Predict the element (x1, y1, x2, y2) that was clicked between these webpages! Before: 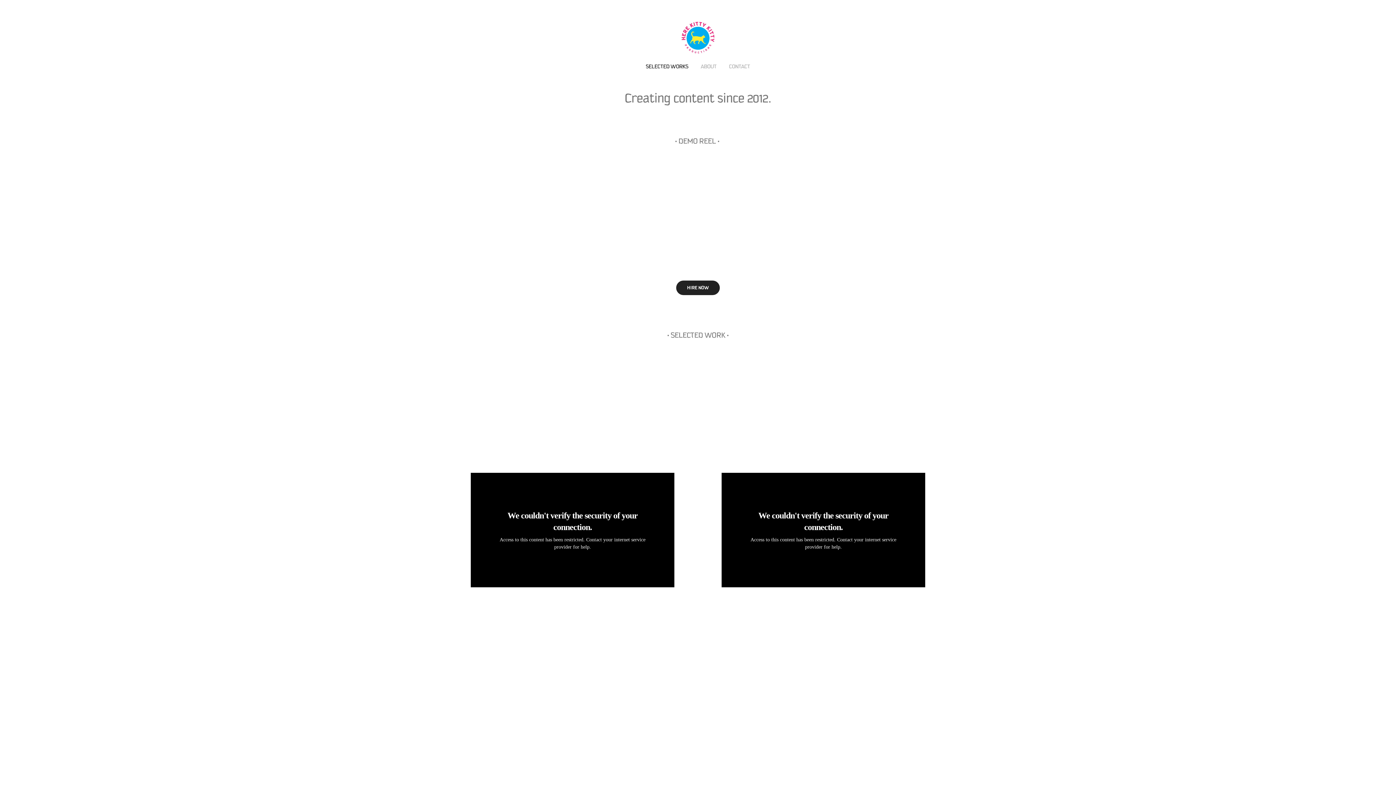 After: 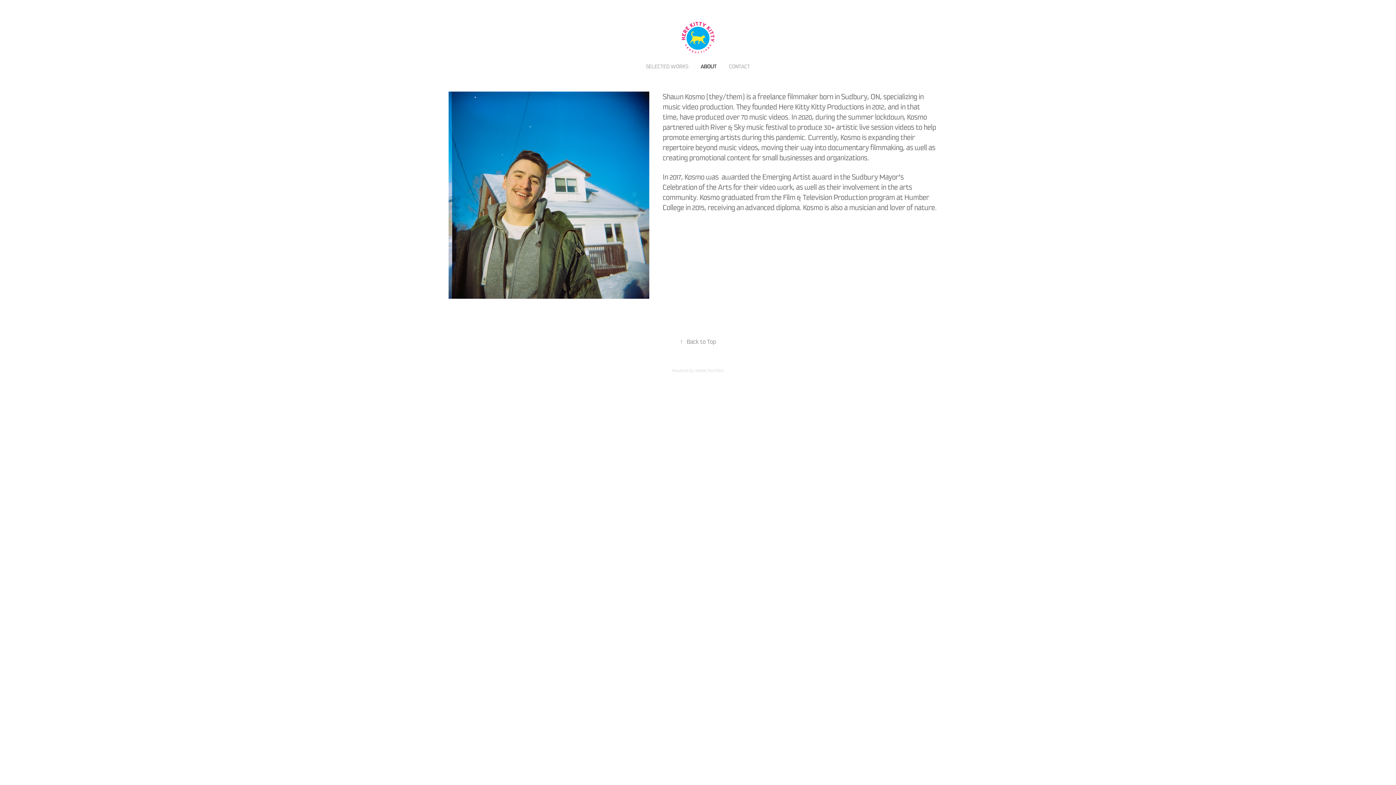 Action: bbox: (700, 63, 716, 69) label: ABOUT